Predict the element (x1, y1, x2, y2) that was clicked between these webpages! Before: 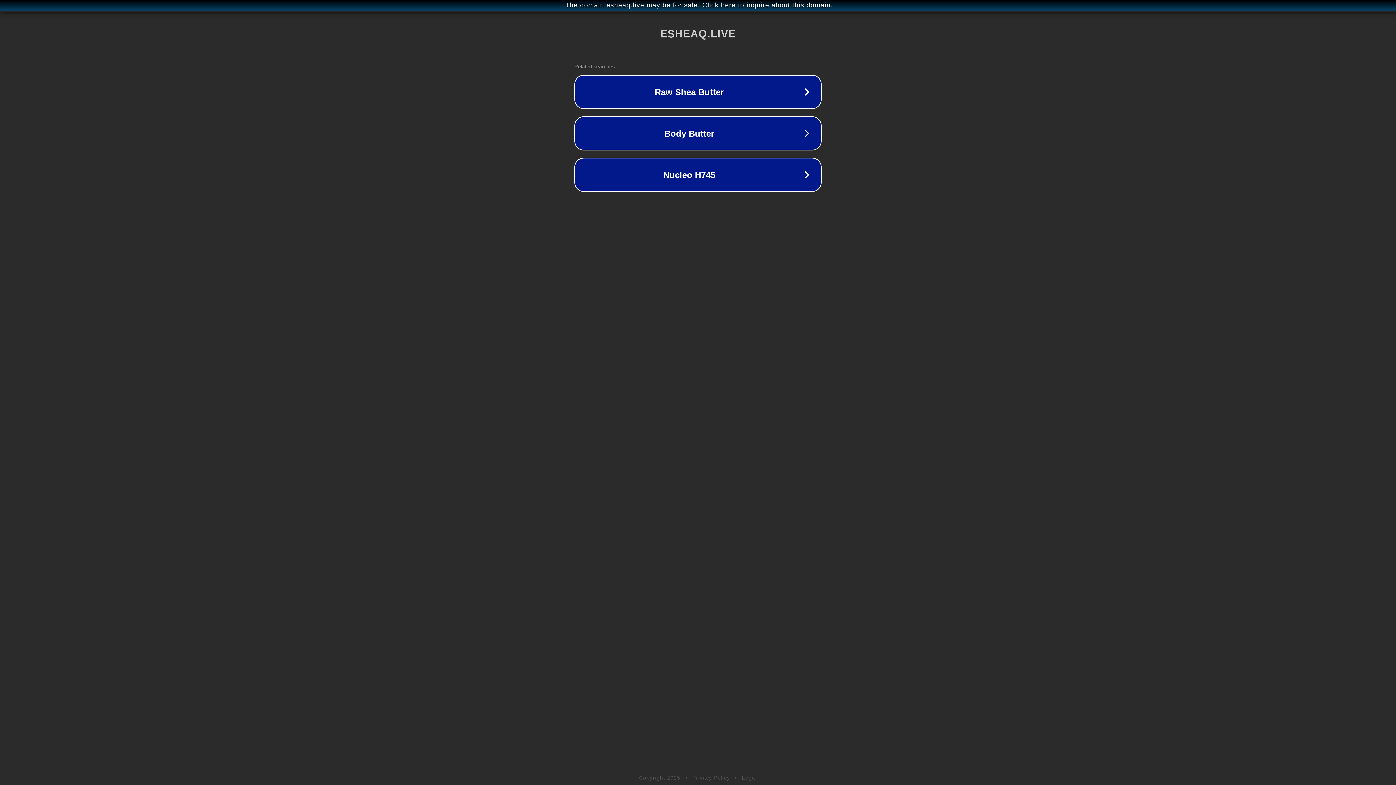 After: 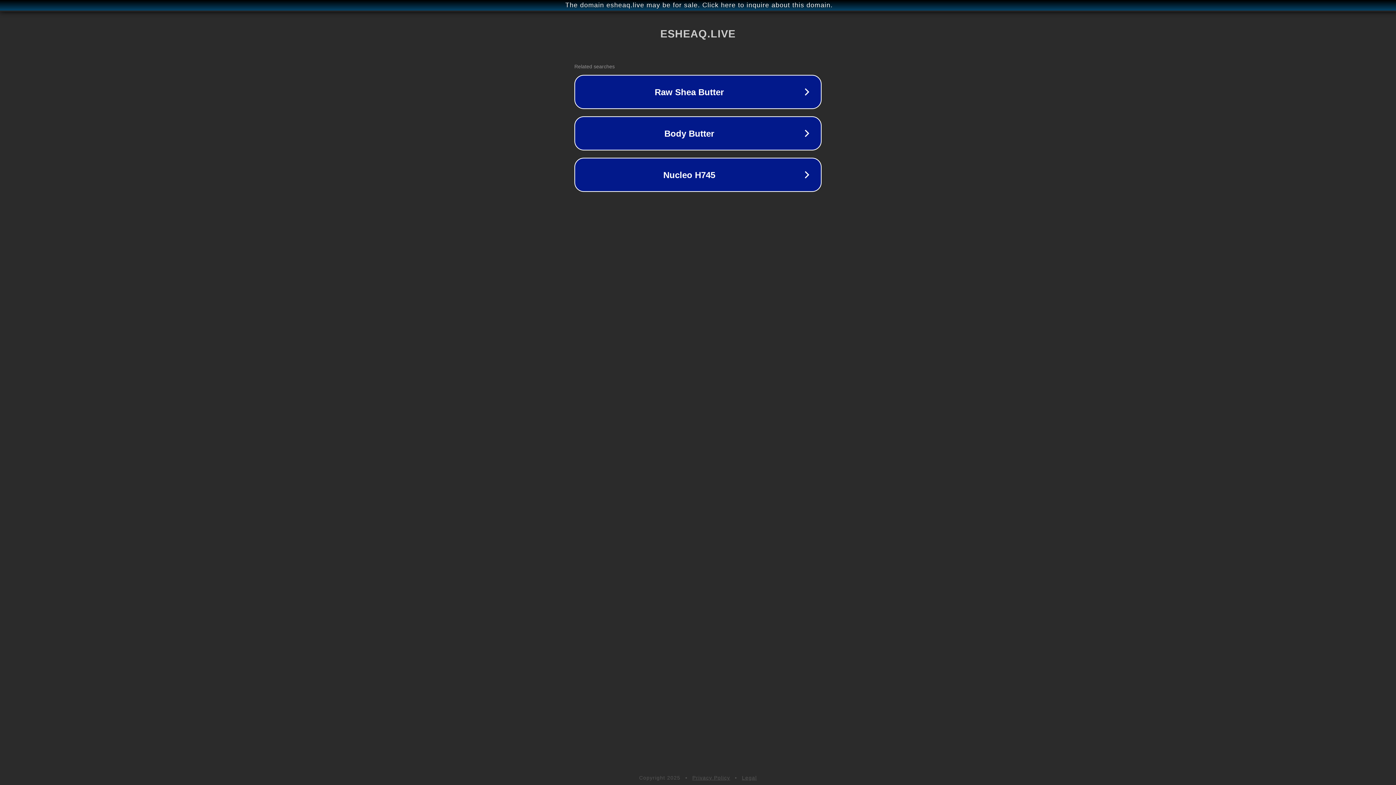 Action: bbox: (692, 775, 730, 781) label: Privacy Policy